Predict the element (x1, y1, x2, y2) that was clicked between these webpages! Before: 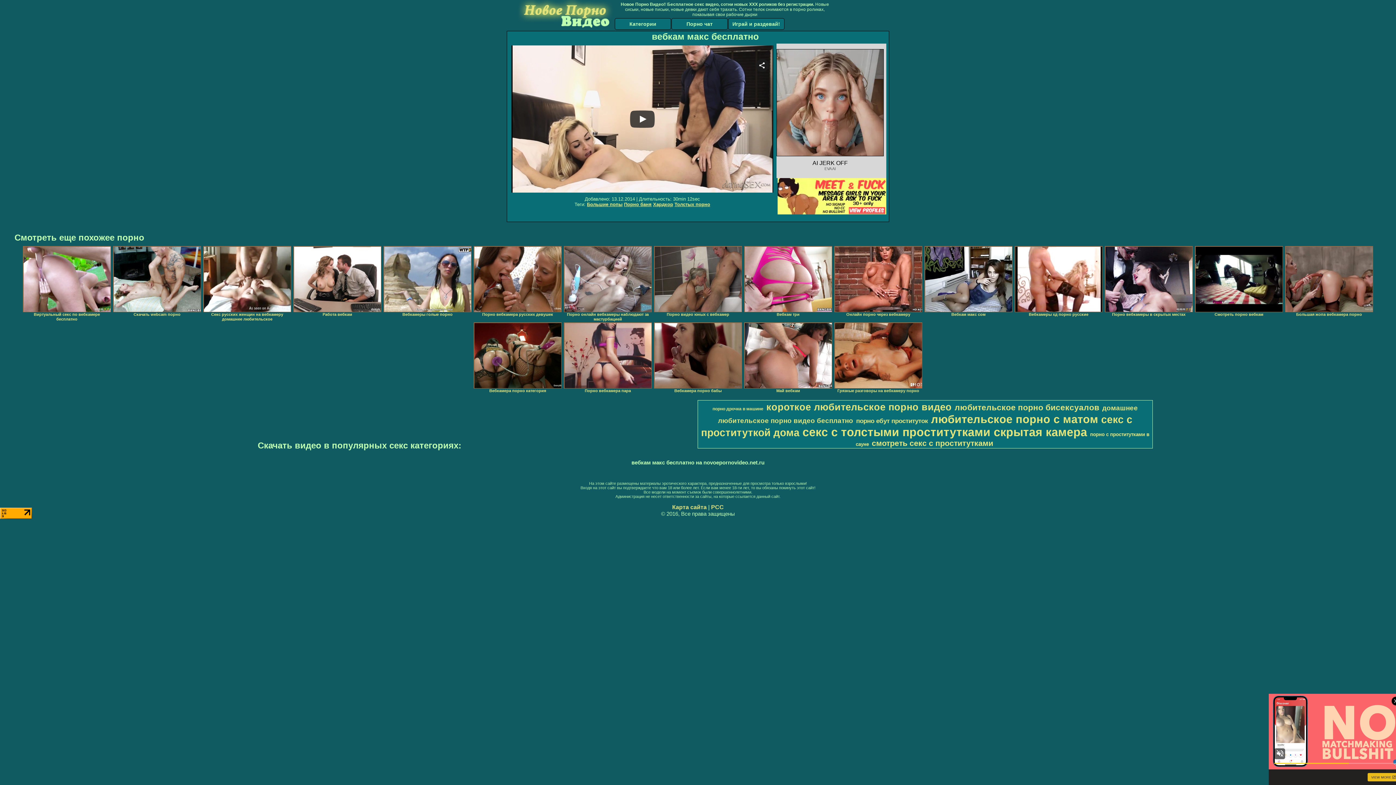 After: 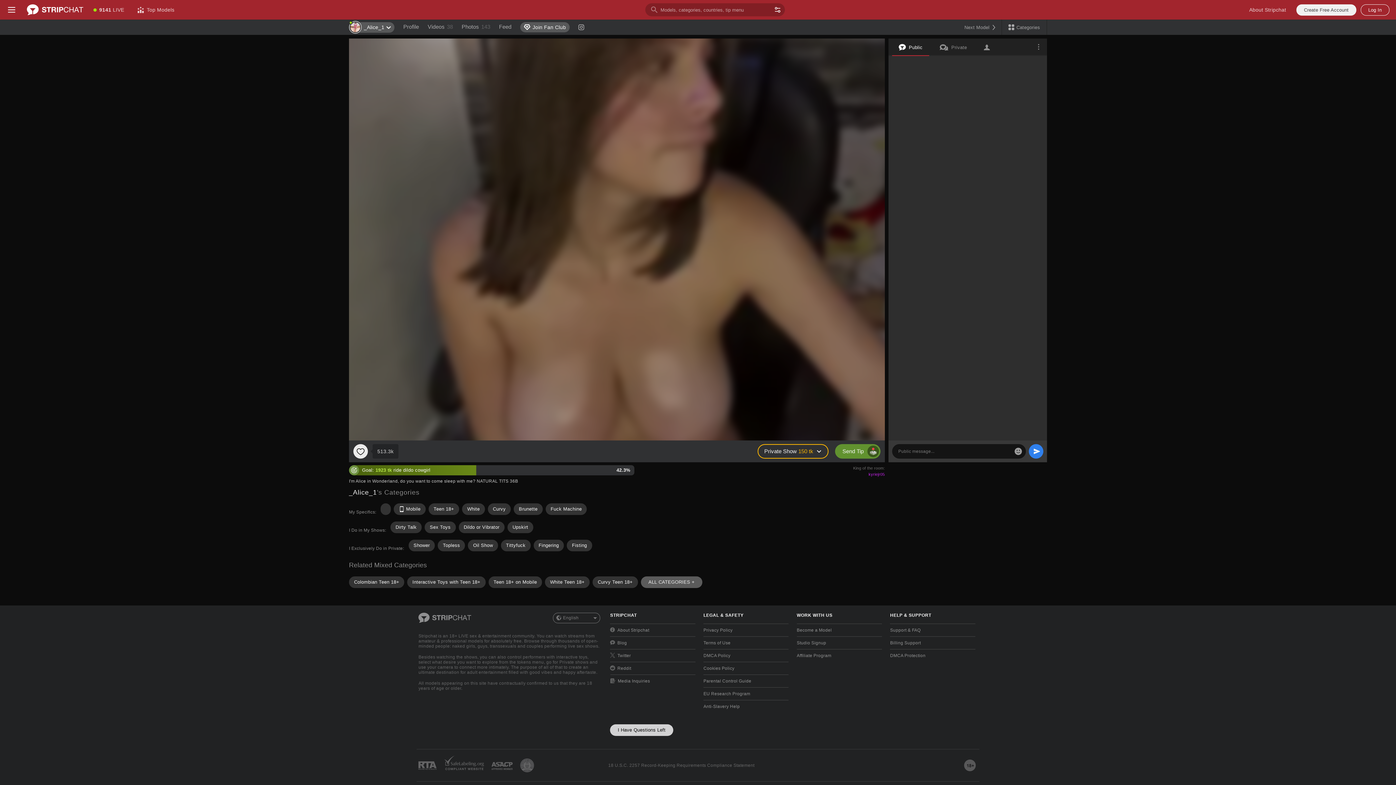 Action: bbox: (766, 401, 952, 412) label: короткое любительское порно видео